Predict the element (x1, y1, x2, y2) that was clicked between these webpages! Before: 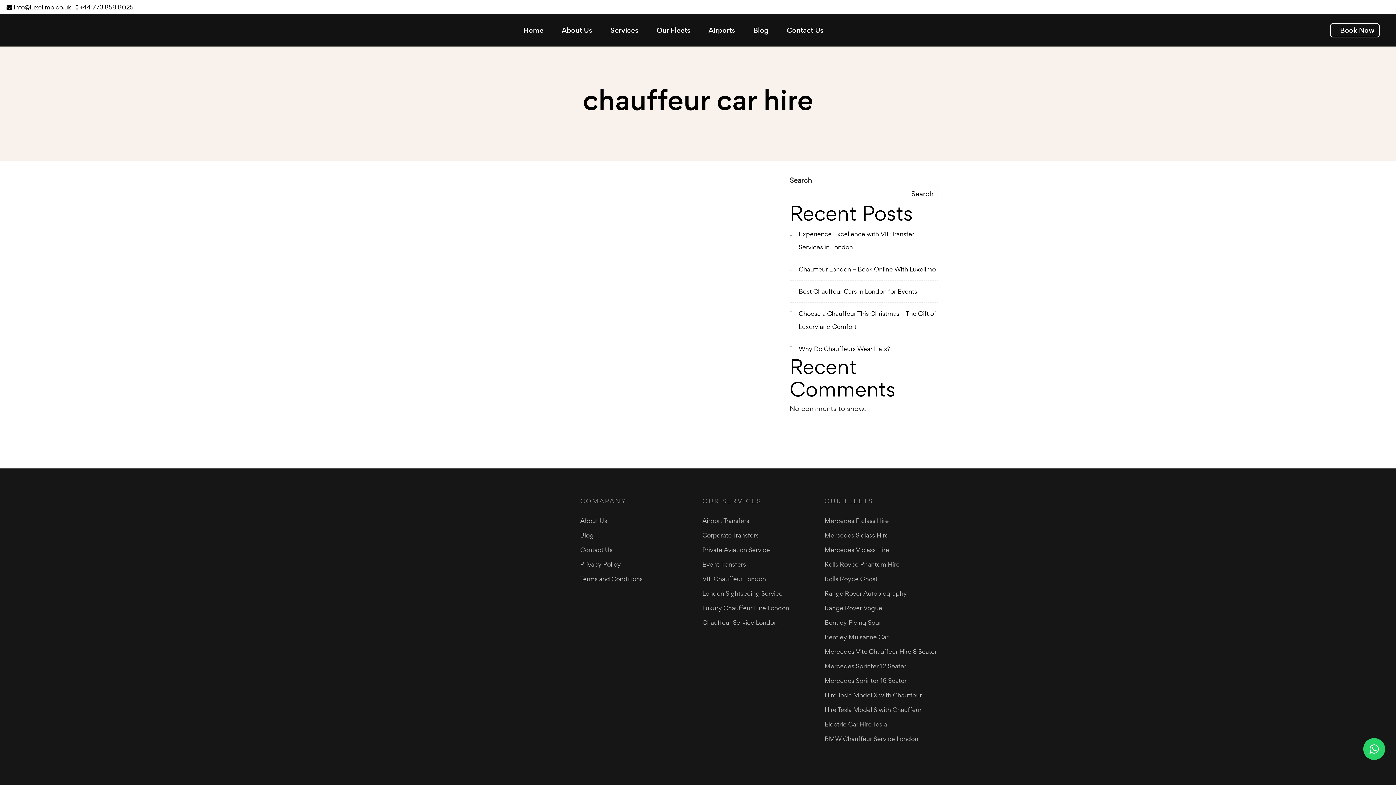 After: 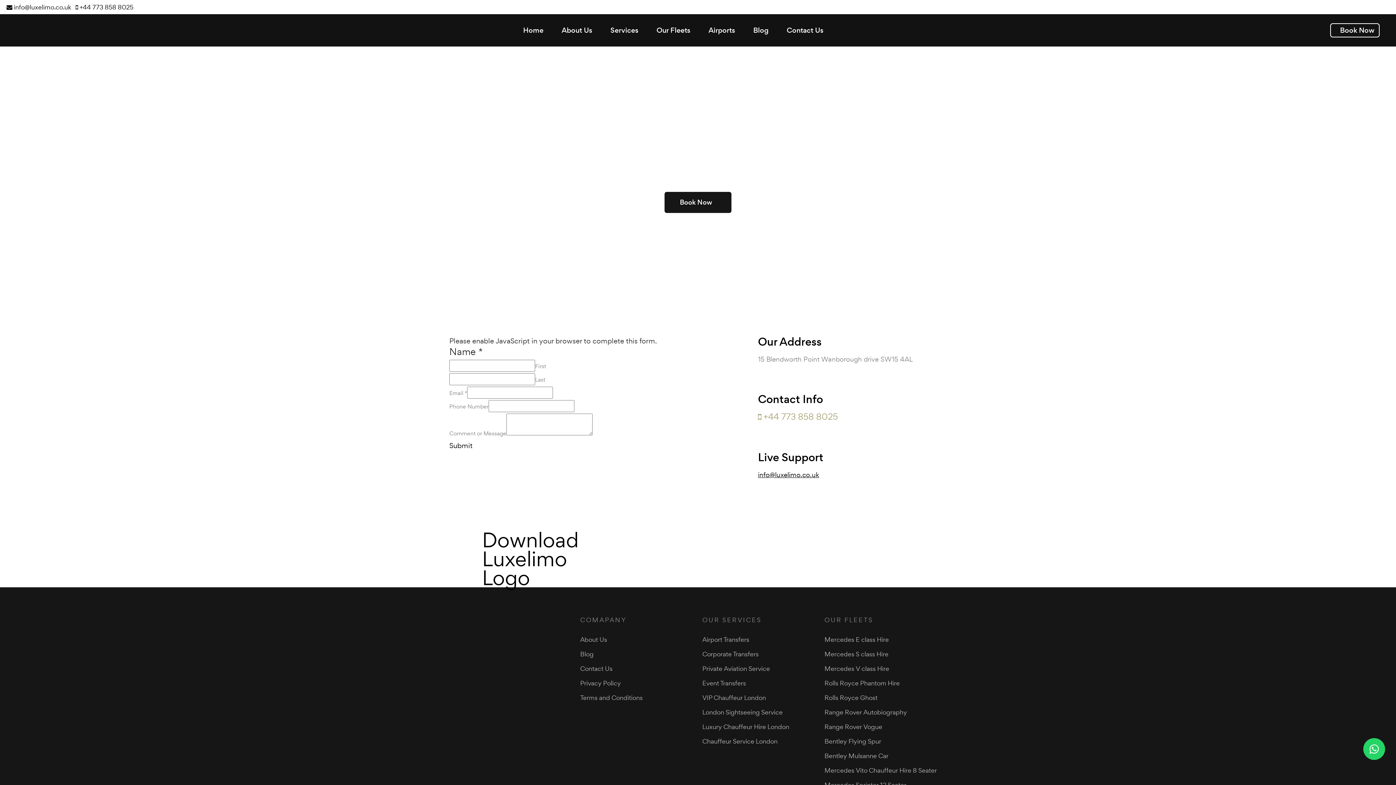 Action: bbox: (786, 19, 823, 41) label: Contact Us